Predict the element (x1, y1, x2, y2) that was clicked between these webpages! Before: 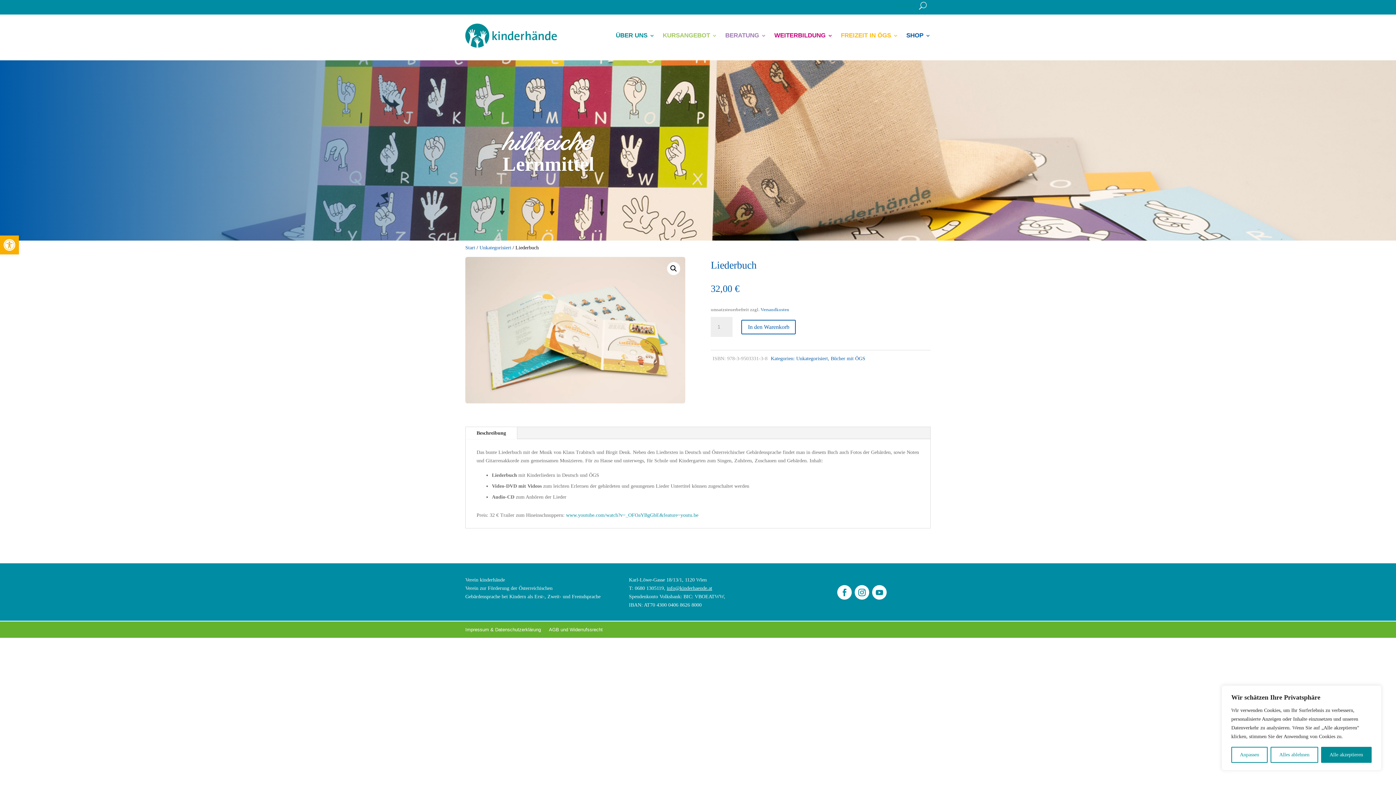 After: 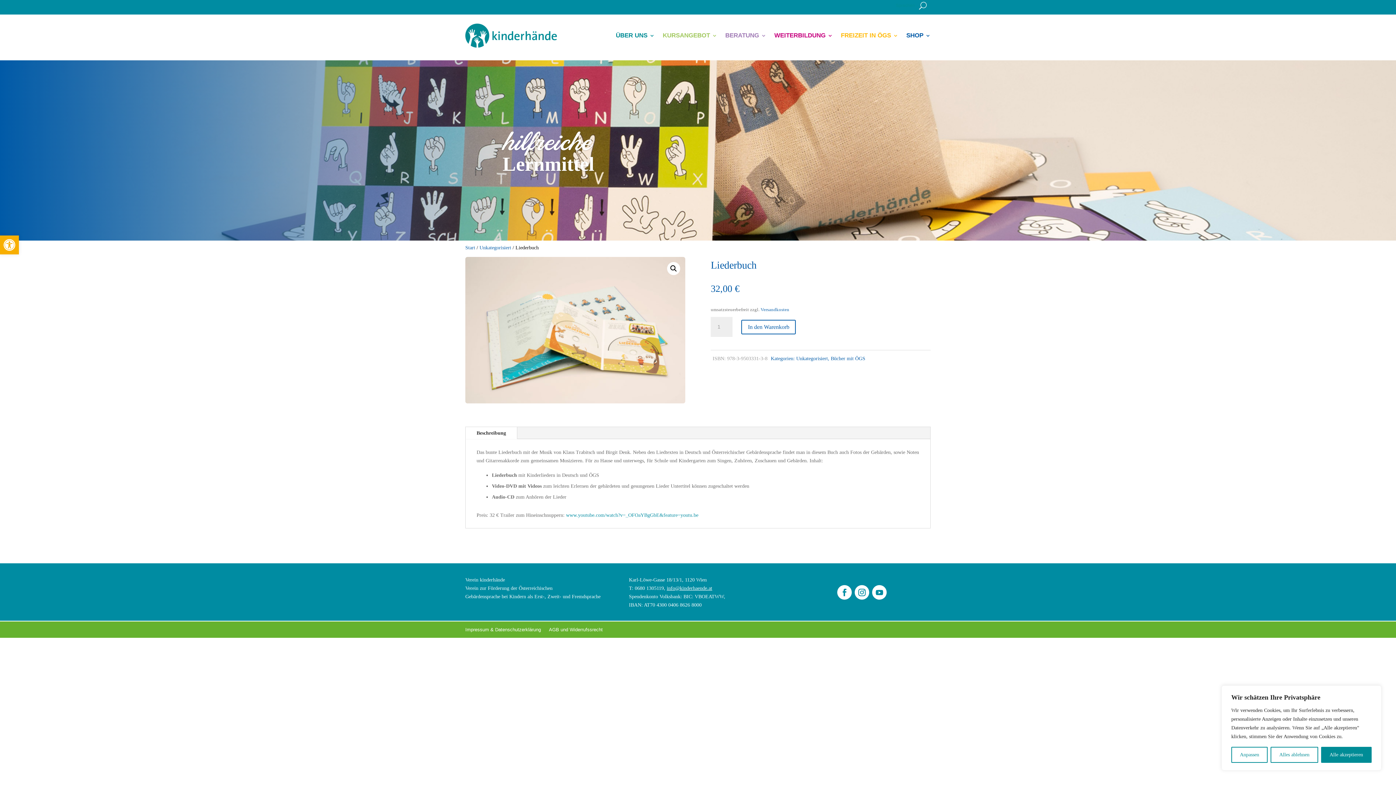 Action: bbox: (854, 585, 869, 600)